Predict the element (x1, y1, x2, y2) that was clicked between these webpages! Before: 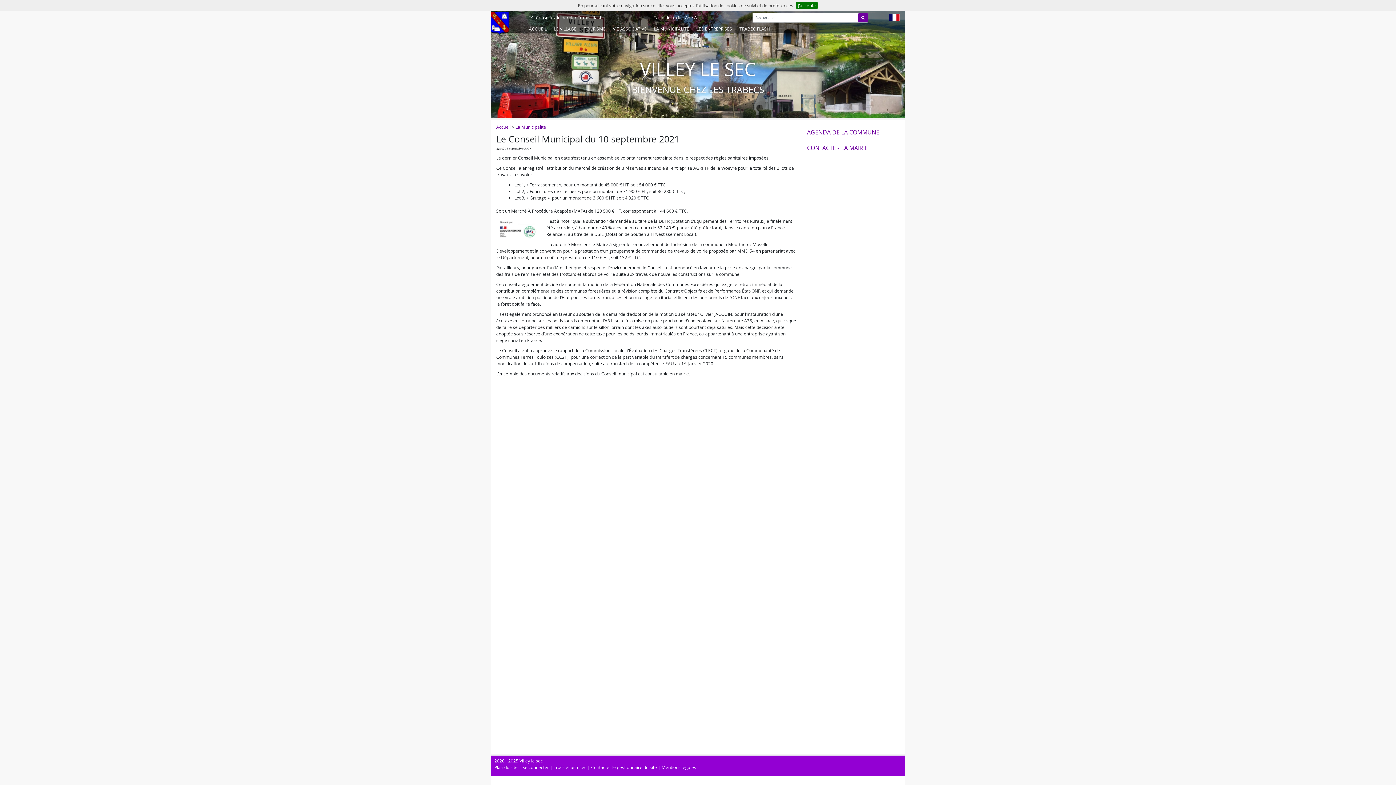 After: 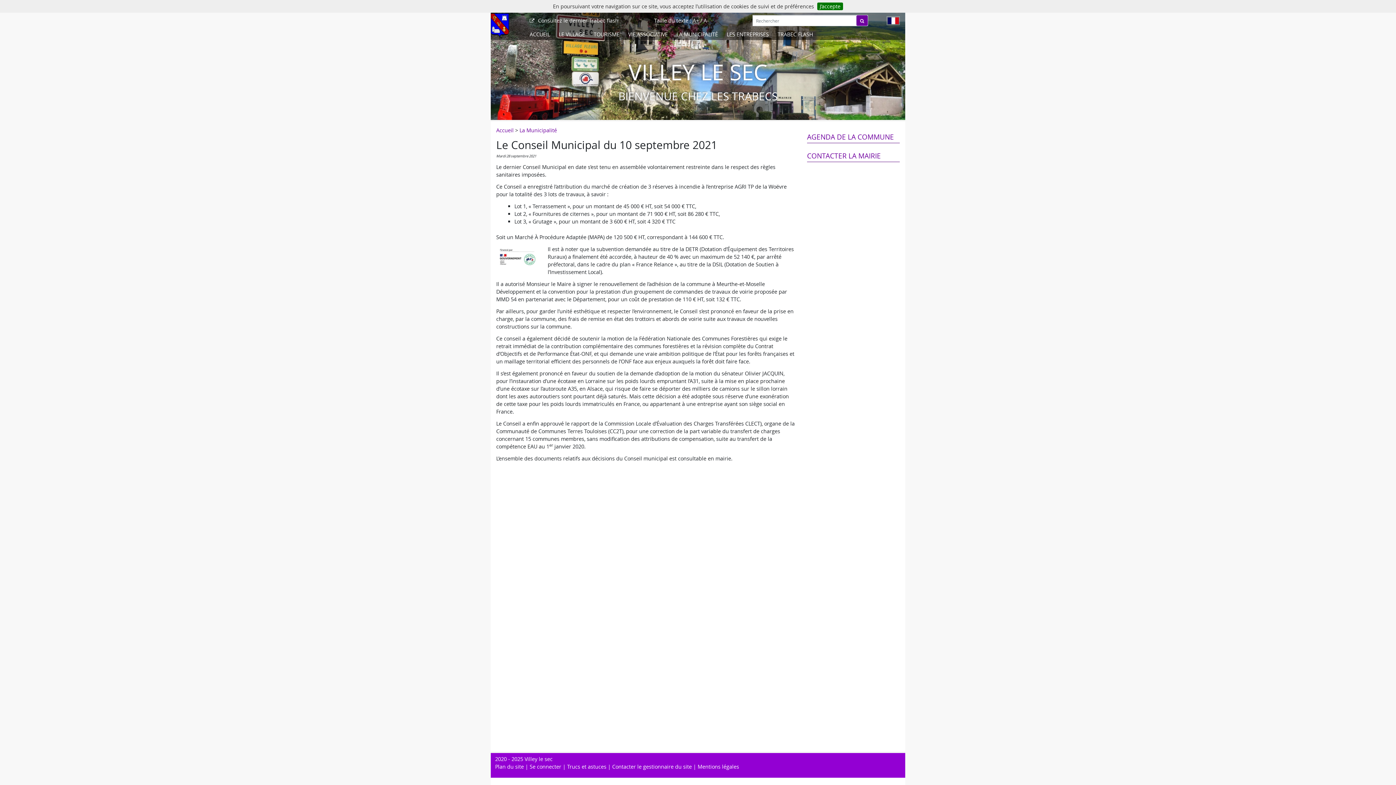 Action: bbox: (685, 14, 690, 20) label: A+